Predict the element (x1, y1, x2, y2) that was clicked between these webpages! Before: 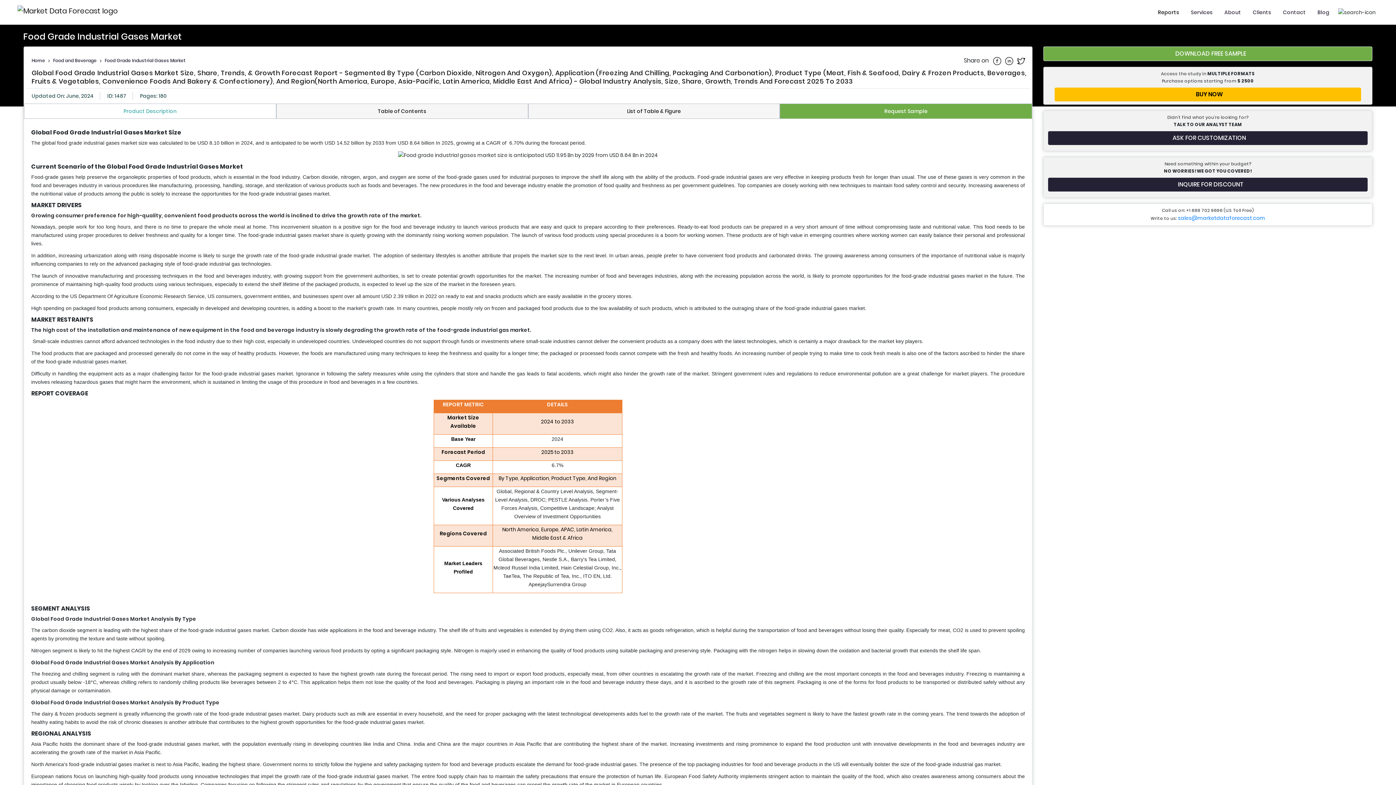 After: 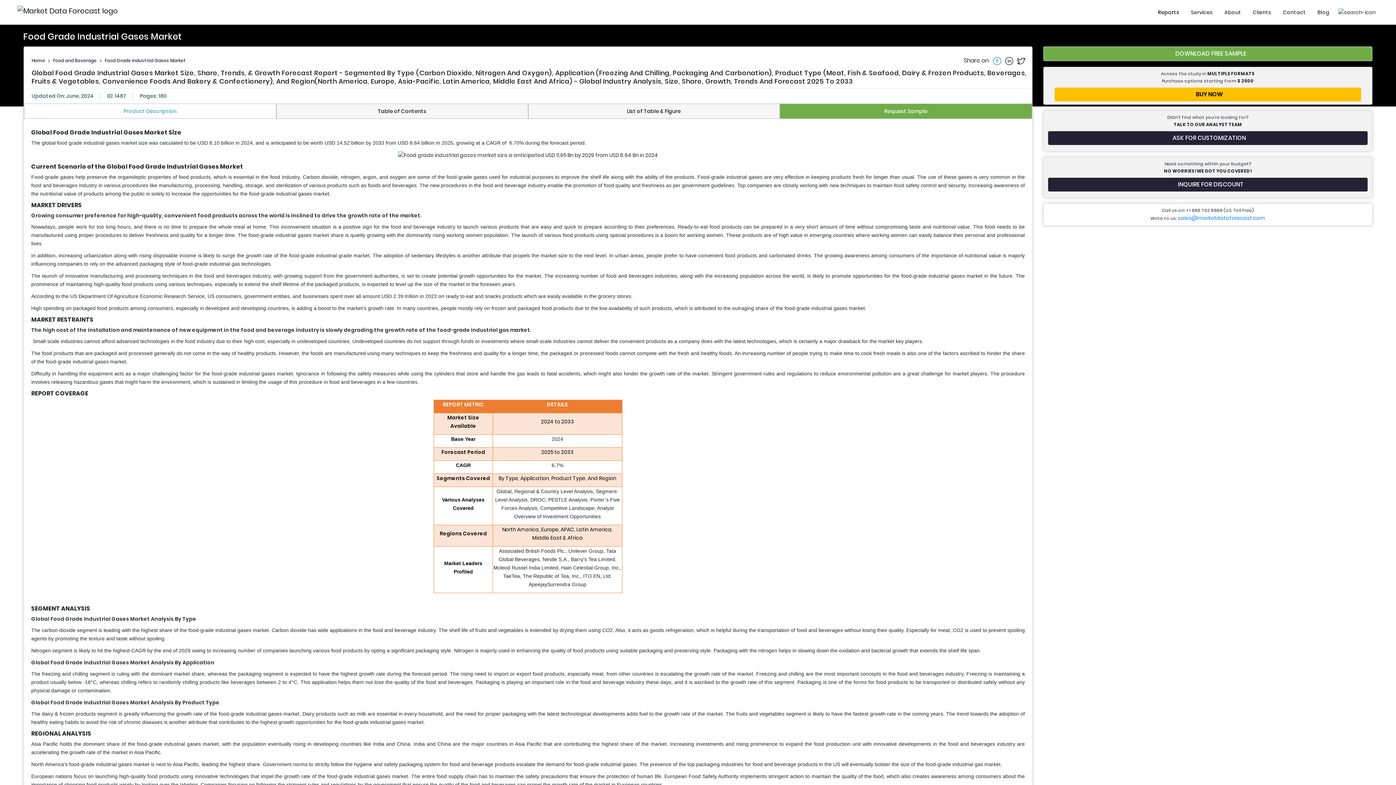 Action: bbox: (993, 57, 1002, 64) label: Share on Facebook